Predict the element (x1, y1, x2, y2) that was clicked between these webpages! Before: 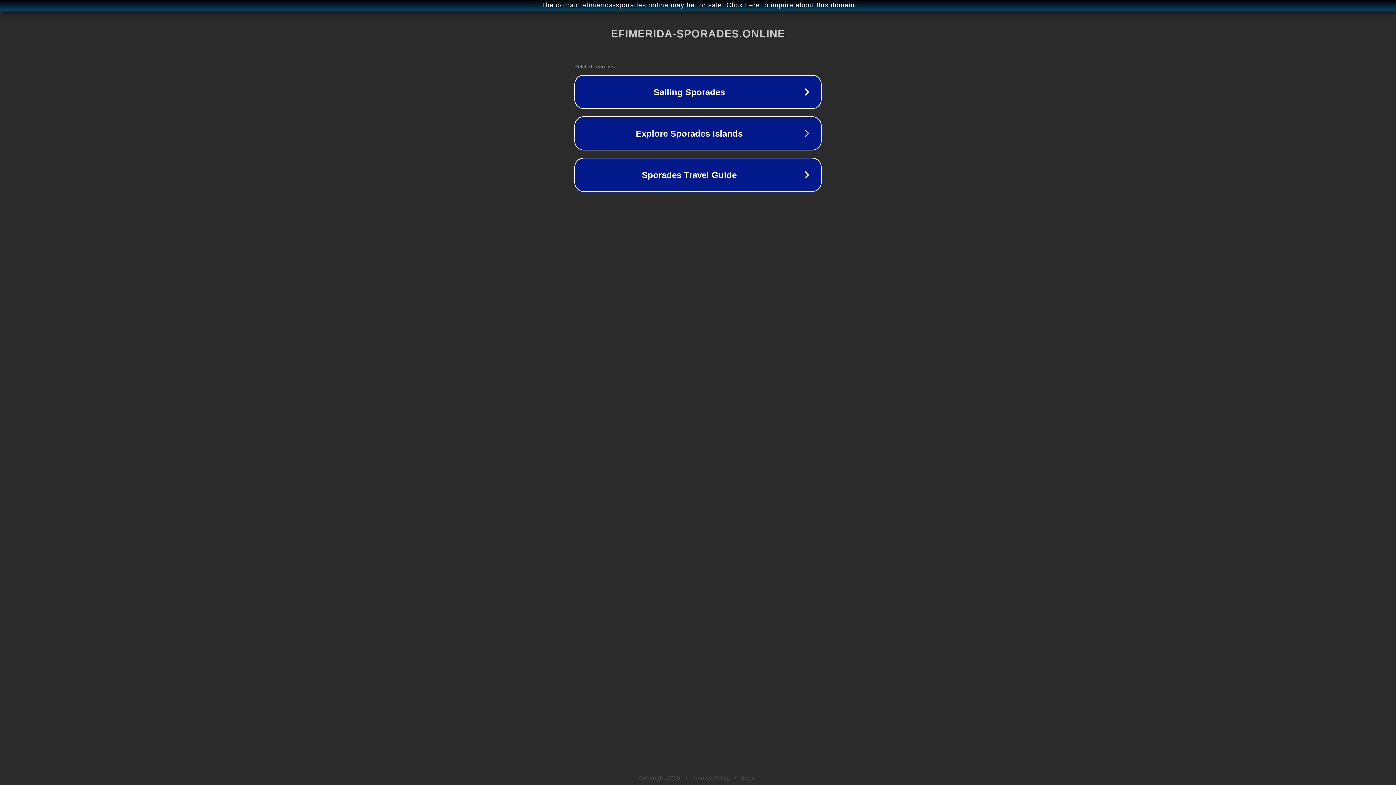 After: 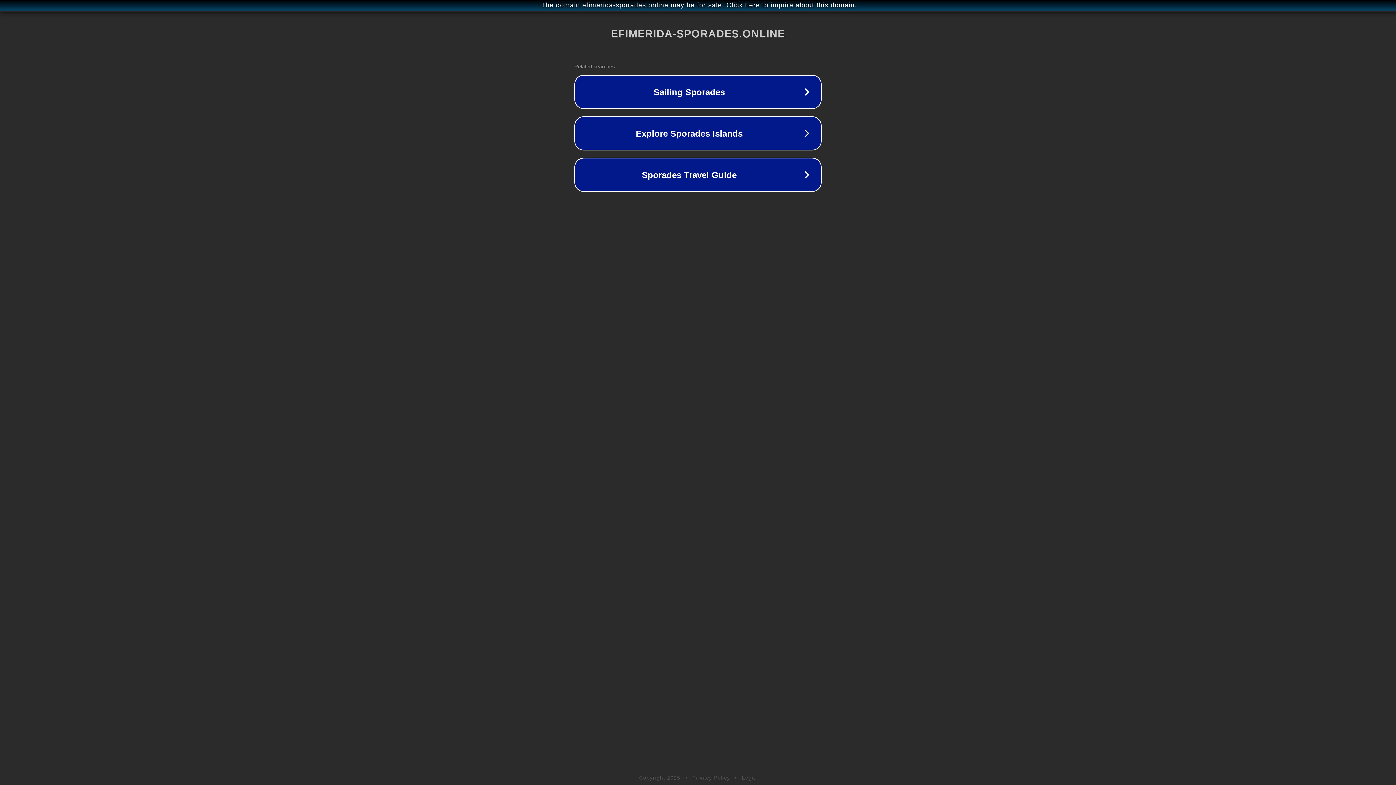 Action: bbox: (692, 775, 730, 781) label: Privacy Policy